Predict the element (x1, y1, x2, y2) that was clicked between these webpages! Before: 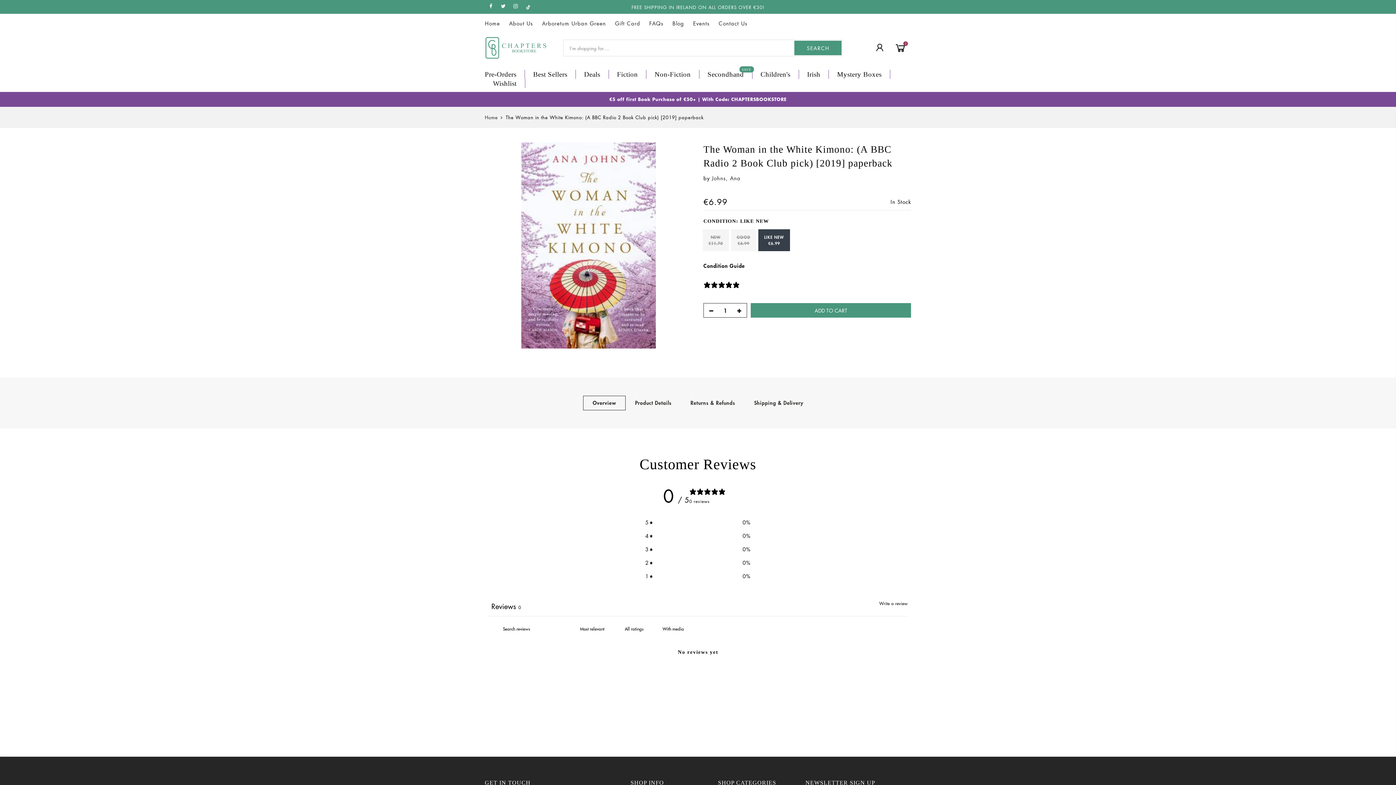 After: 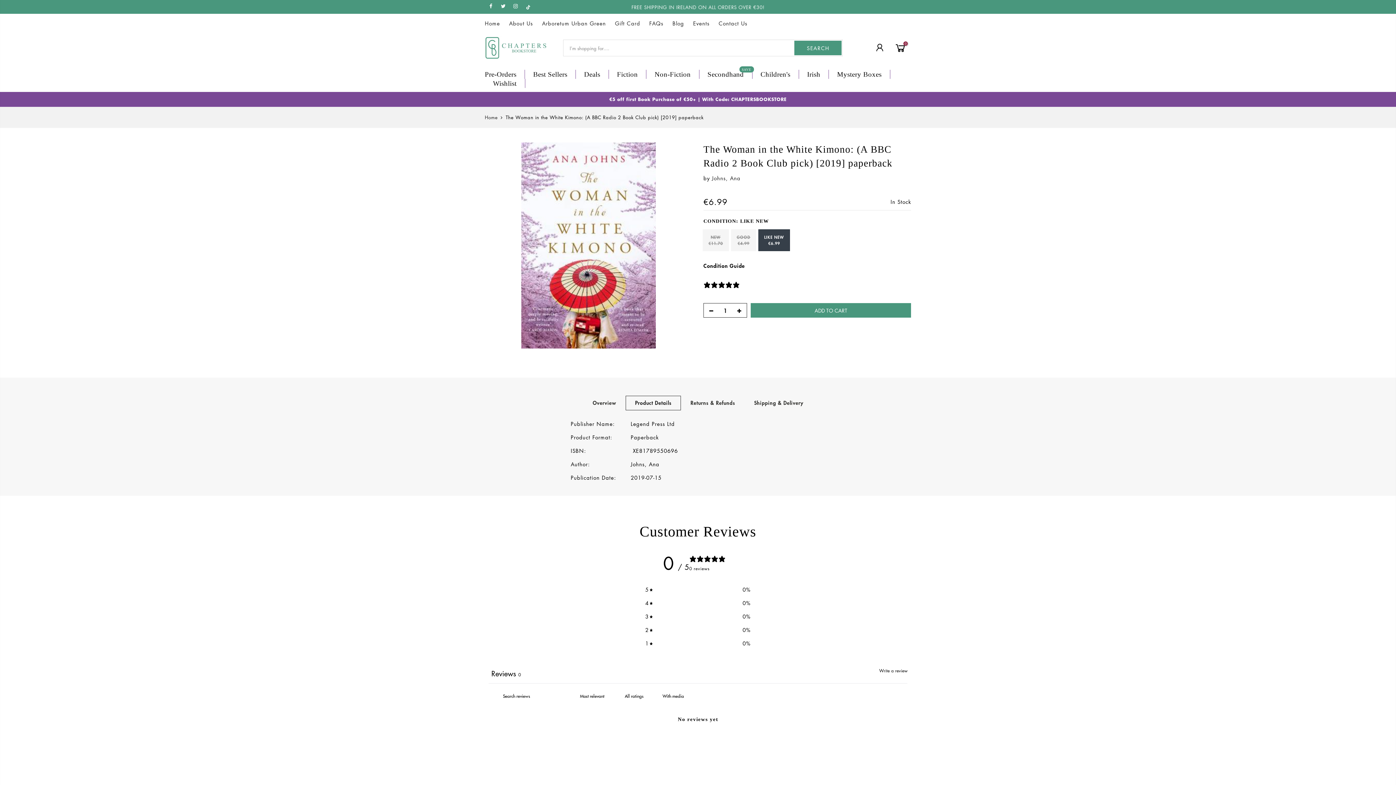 Action: label: Product Details bbox: (625, 396, 681, 410)